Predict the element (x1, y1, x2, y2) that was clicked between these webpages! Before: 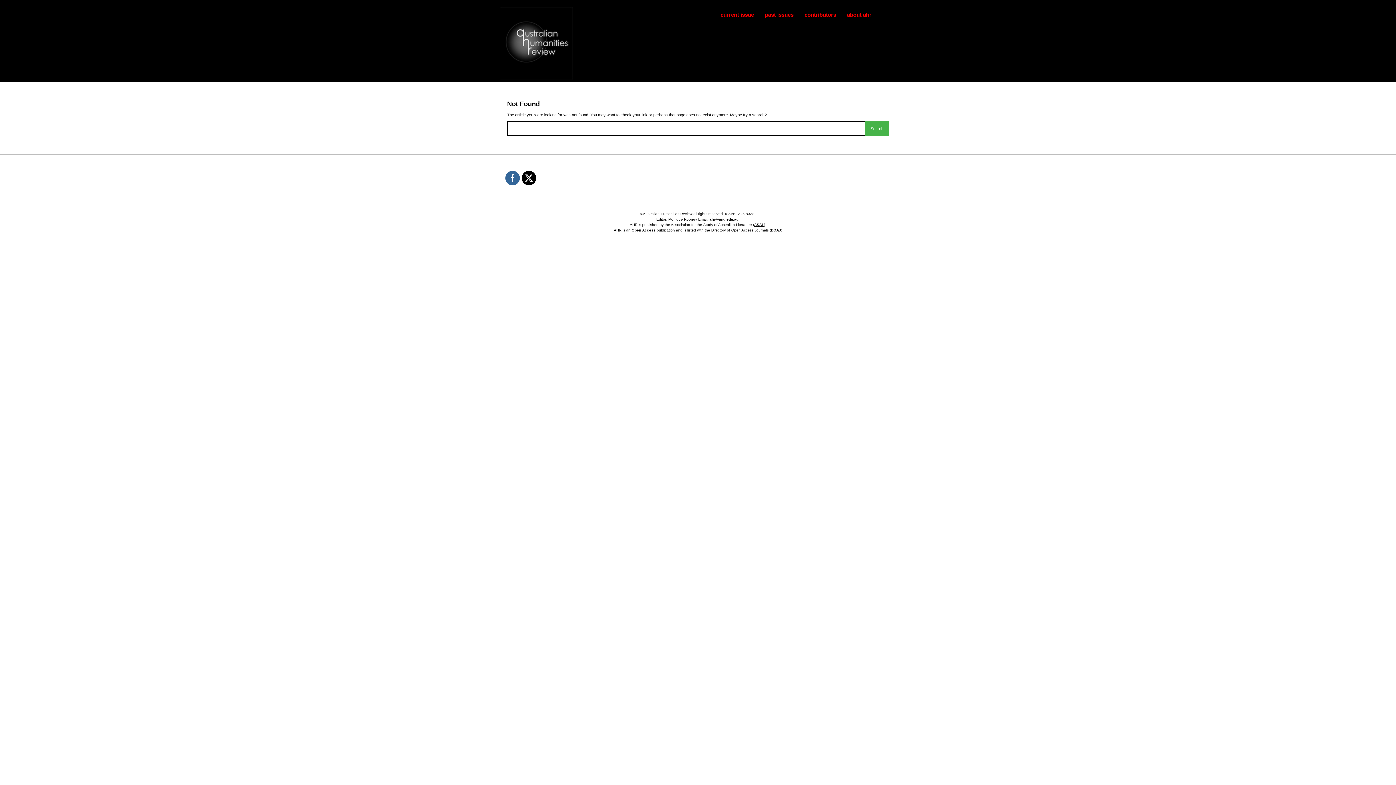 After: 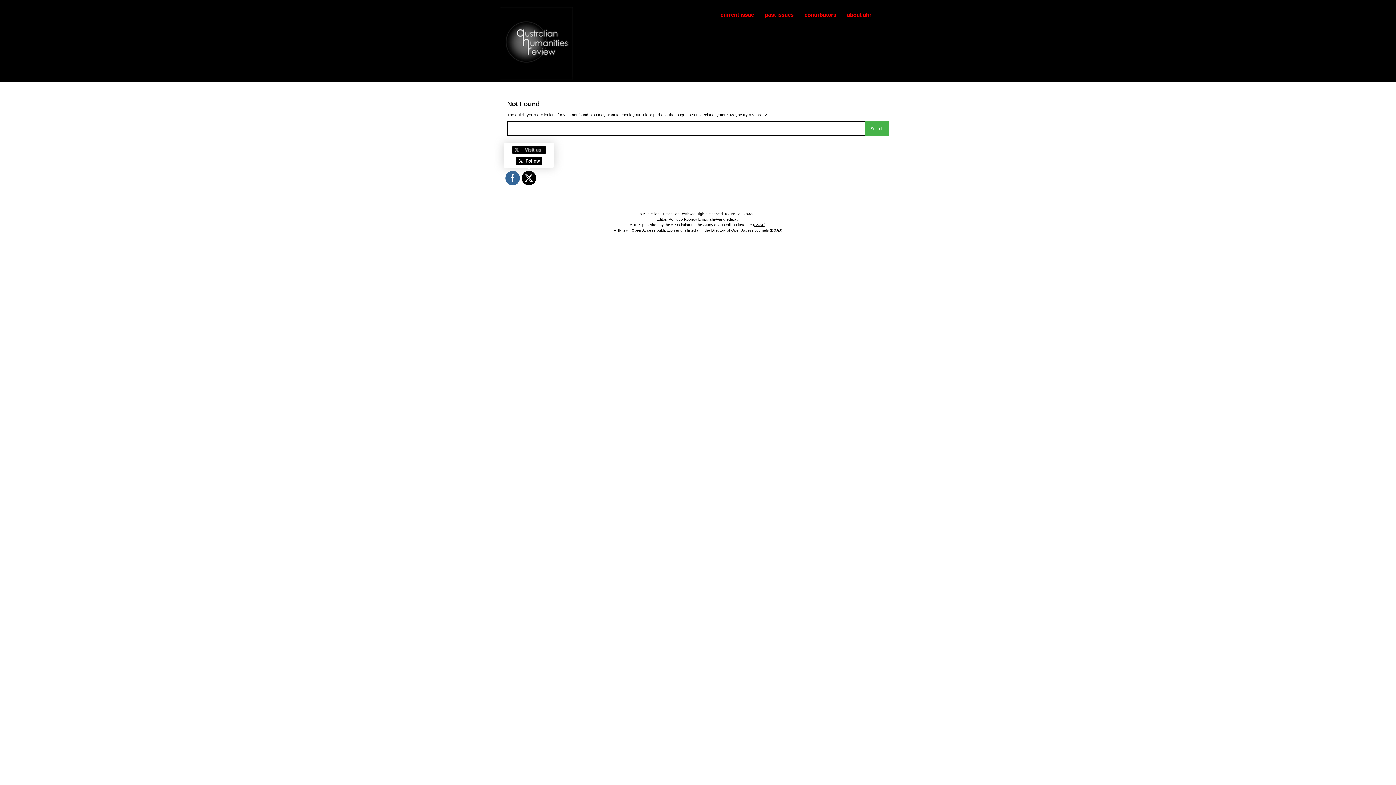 Action: bbox: (521, 170, 536, 185)